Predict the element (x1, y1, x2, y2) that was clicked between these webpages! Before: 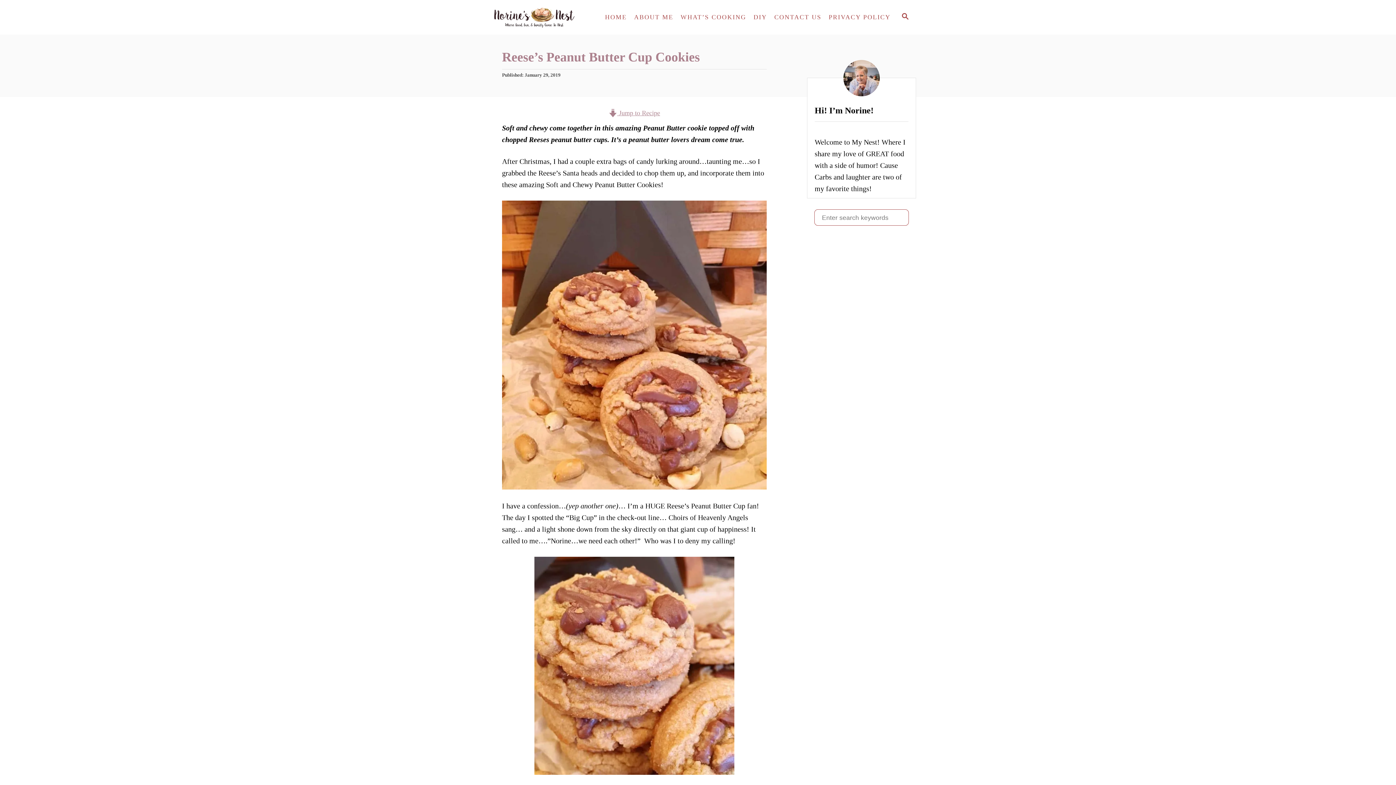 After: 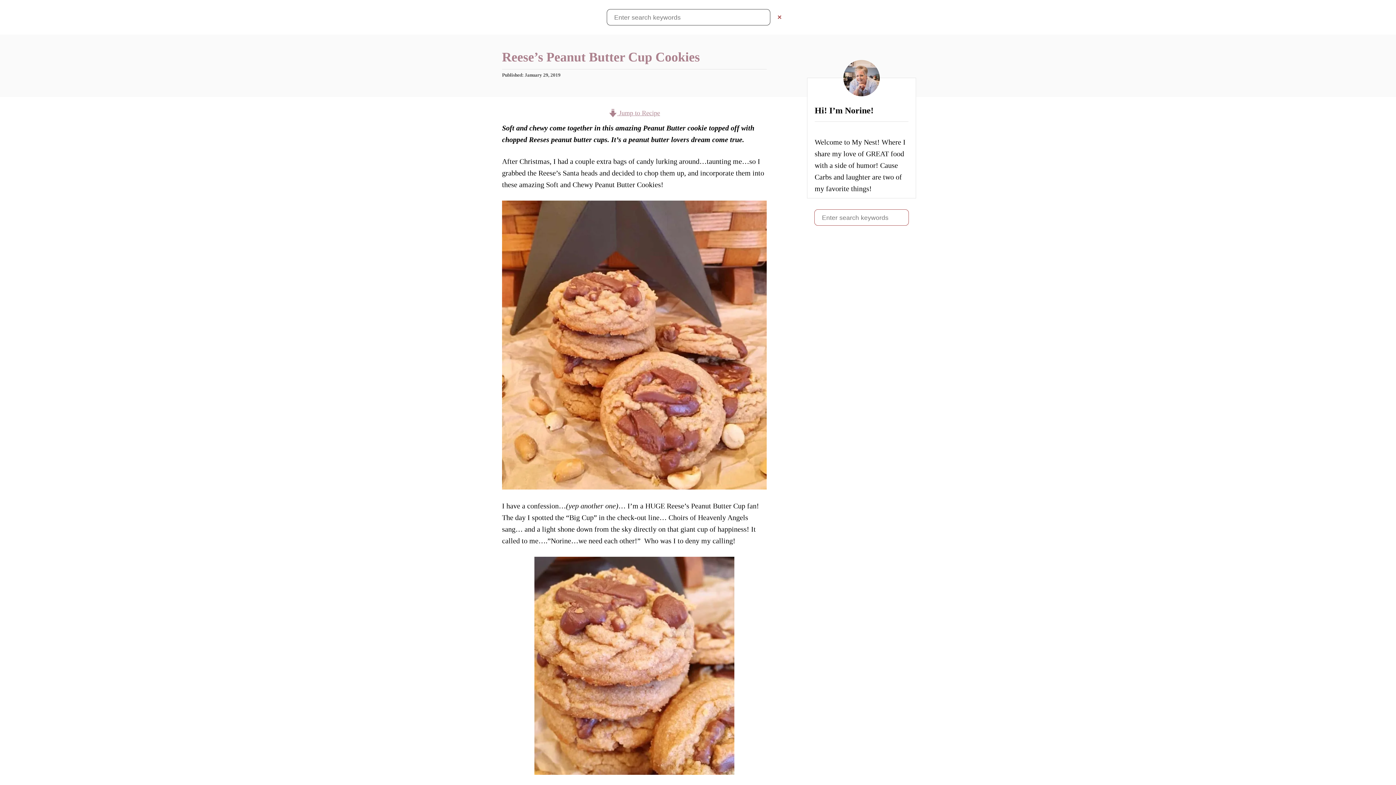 Action: bbox: (894, 8, 916, 26) label: SEARCH